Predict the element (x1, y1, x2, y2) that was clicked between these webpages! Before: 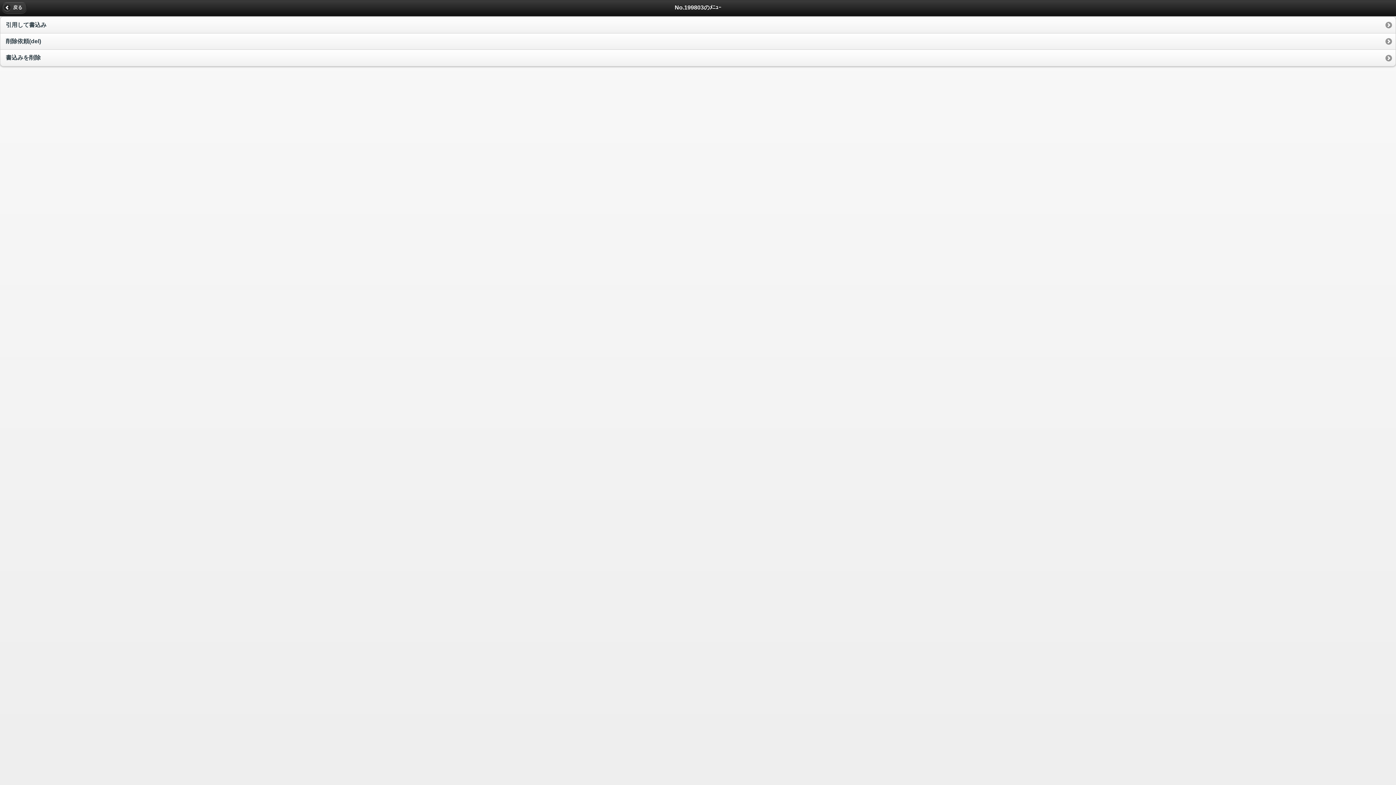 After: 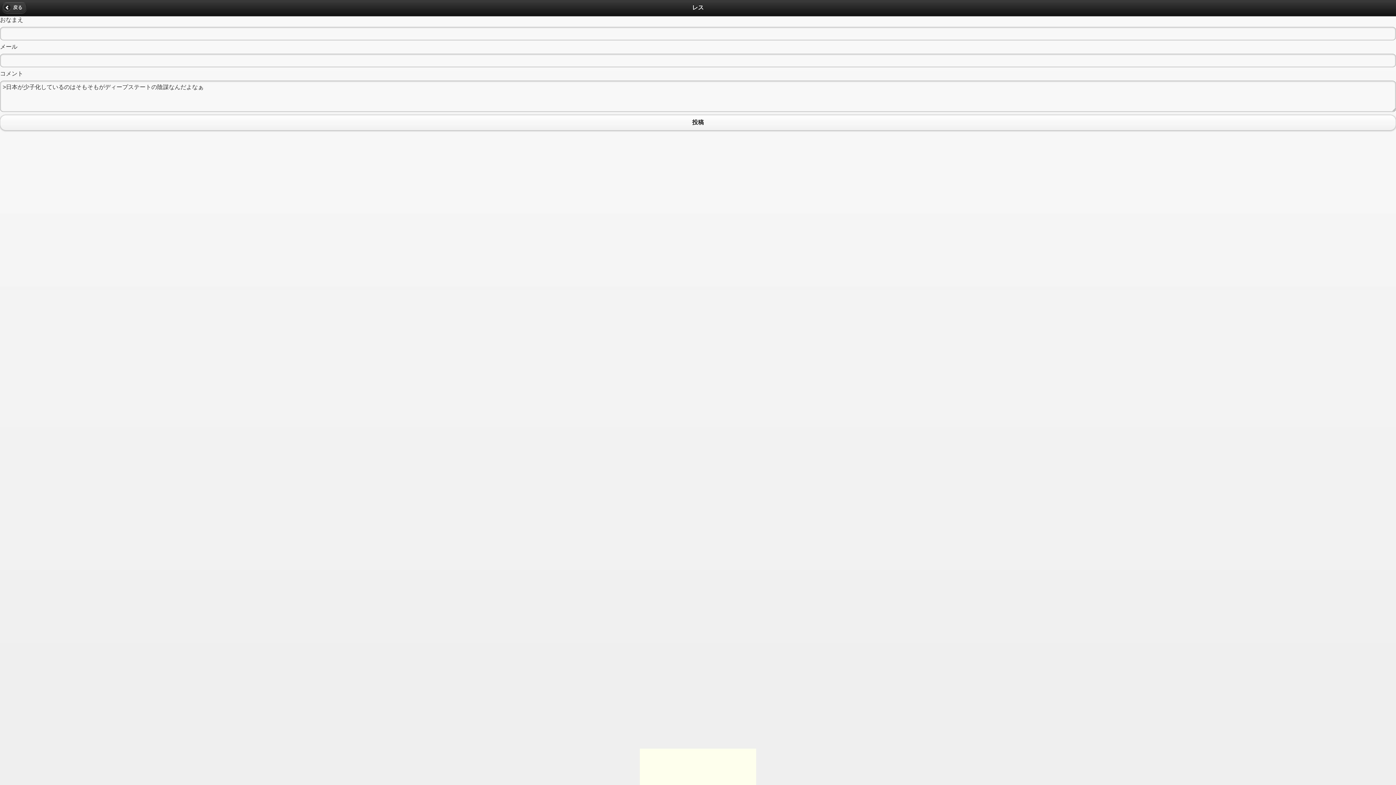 Action: label: 引用して書込み bbox: (0, 17, 1396, 33)